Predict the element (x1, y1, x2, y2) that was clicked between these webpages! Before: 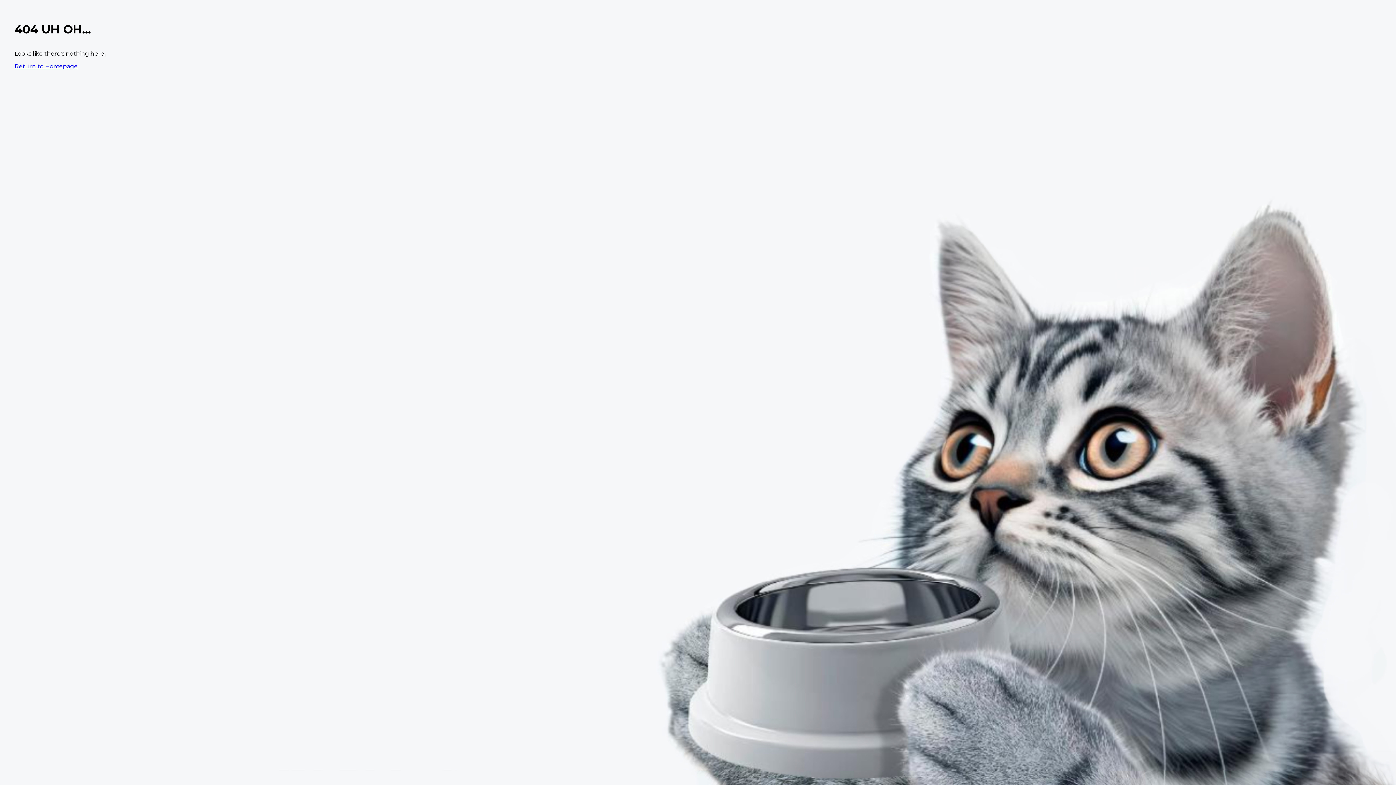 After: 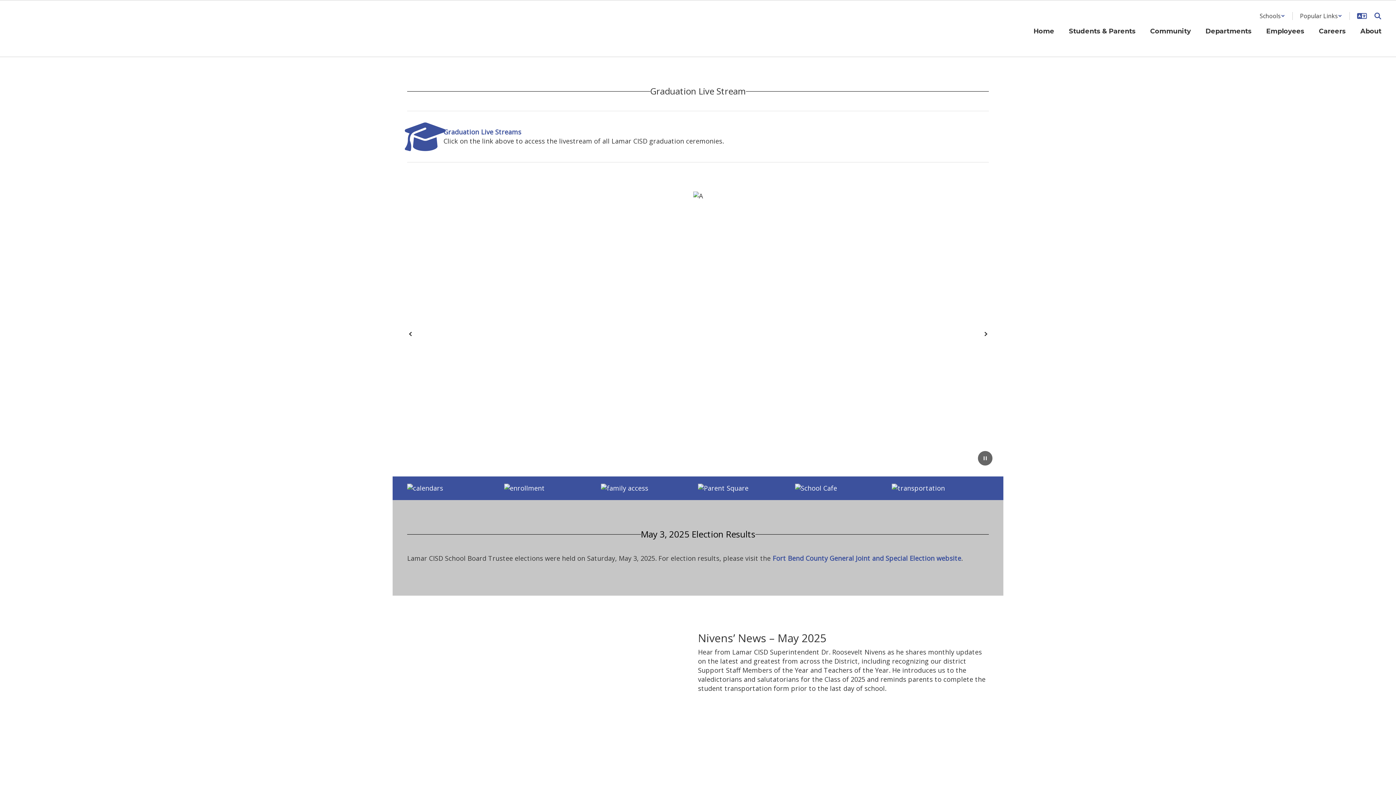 Action: bbox: (14, 62, 77, 69) label: Return to Homepage